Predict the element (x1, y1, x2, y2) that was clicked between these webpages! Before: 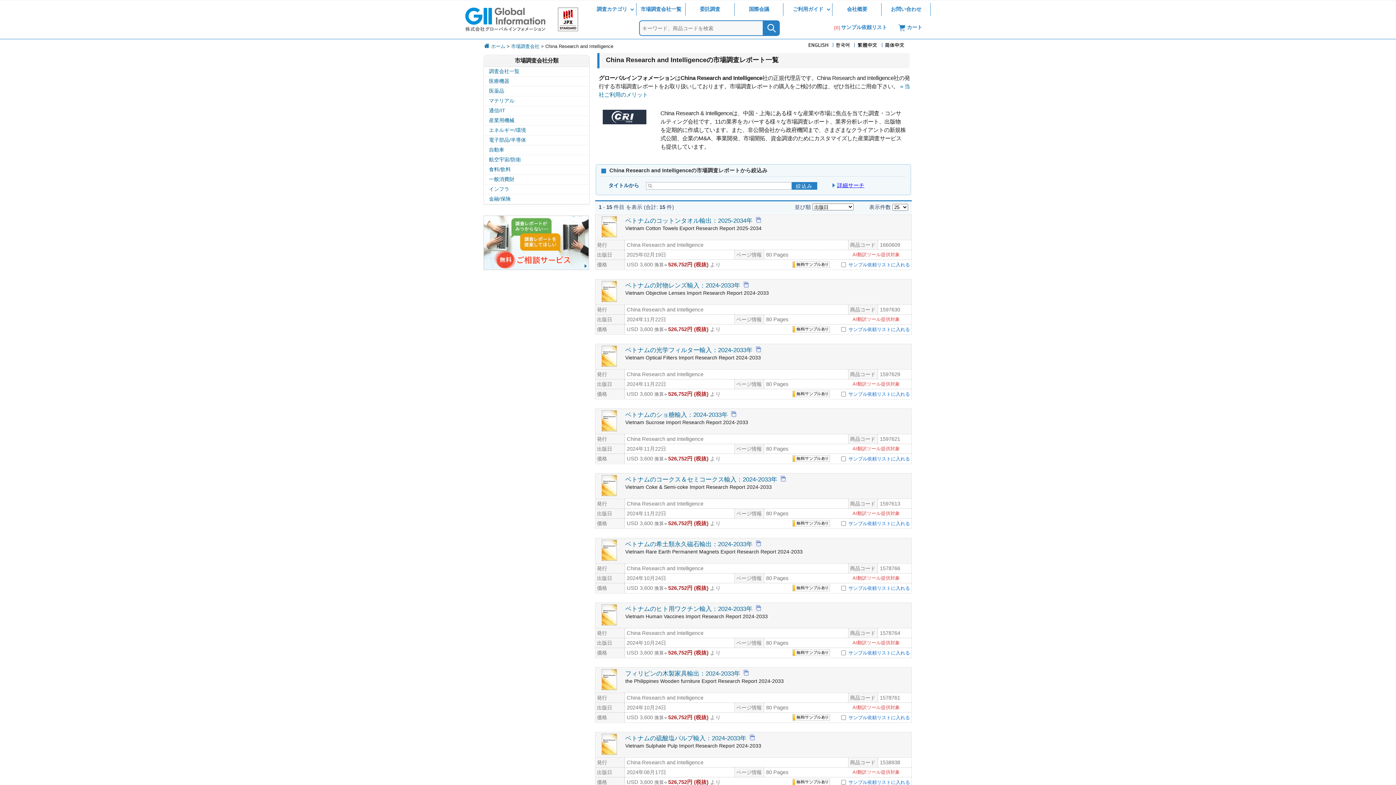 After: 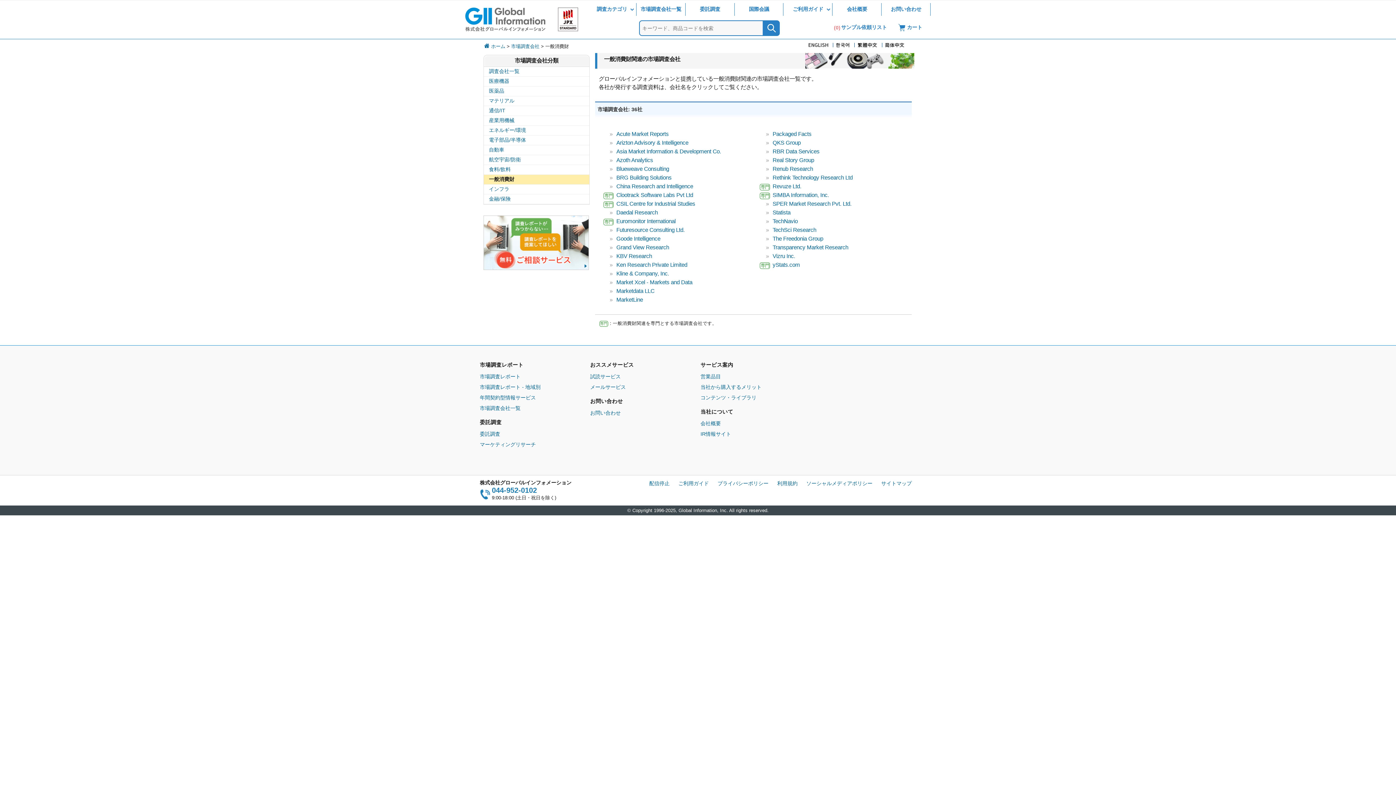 Action: bbox: (484, 174, 589, 184) label: 一般消費財